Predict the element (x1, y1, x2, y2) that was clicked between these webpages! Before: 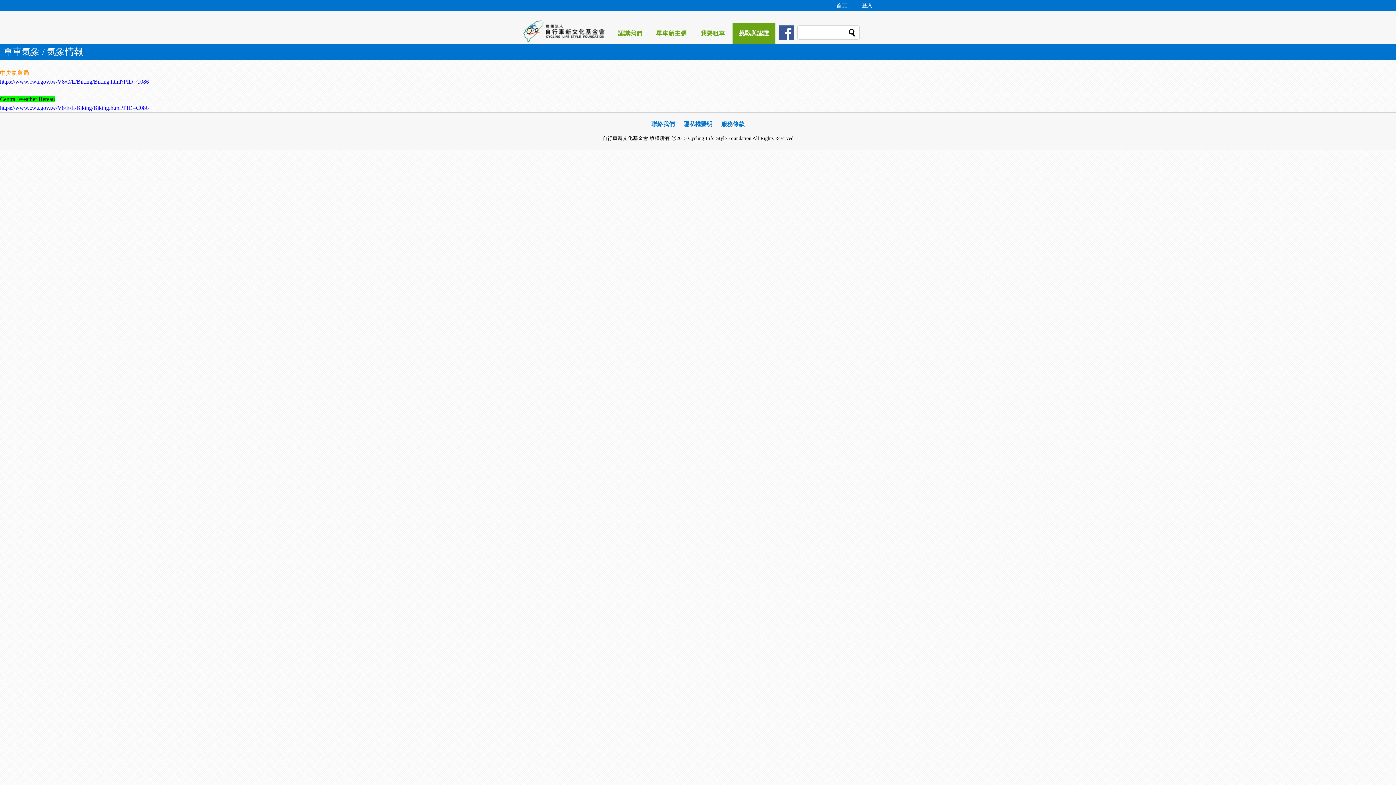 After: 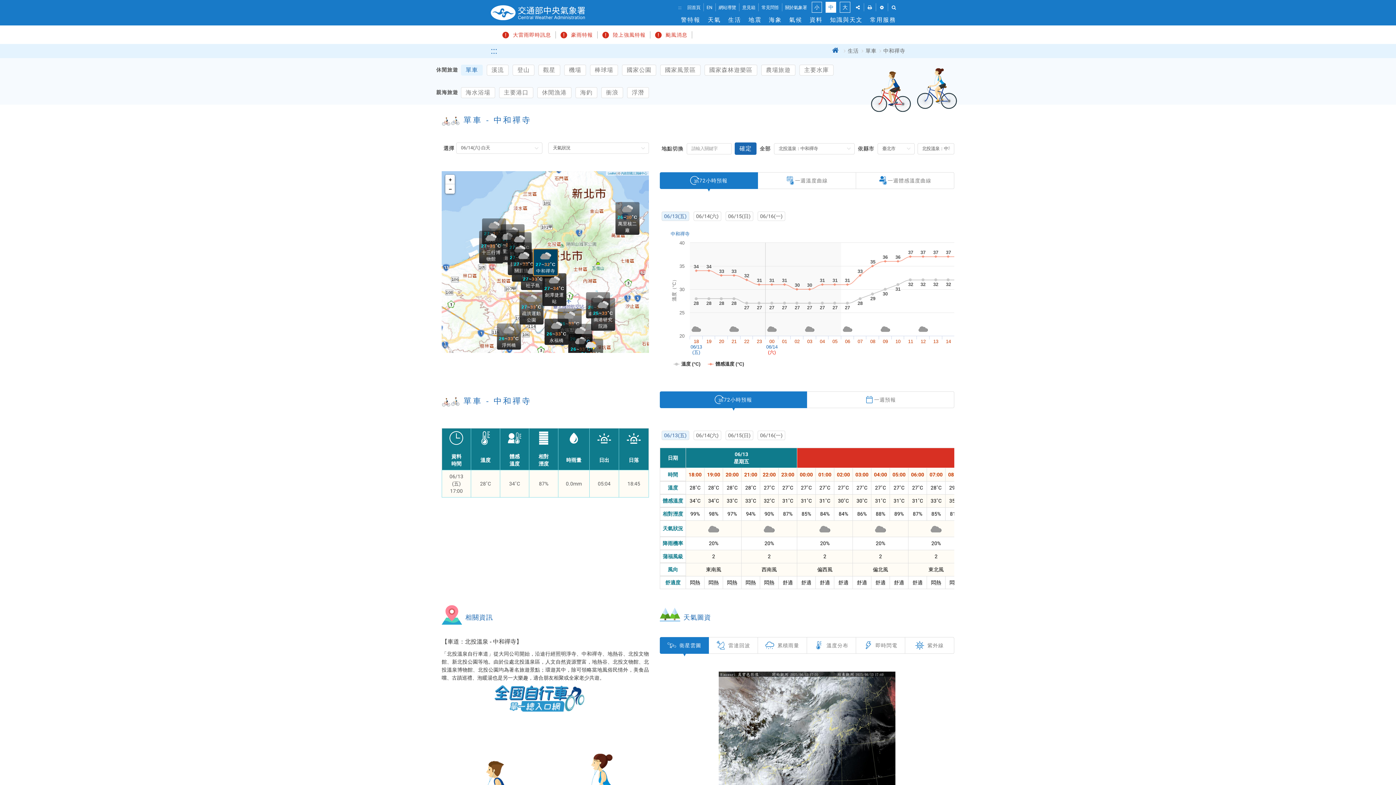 Action: label: https://www.cwa.gov.tw/V8/C/L/Biking/Biking.html?PID=C086 bbox: (0, 78, 149, 84)